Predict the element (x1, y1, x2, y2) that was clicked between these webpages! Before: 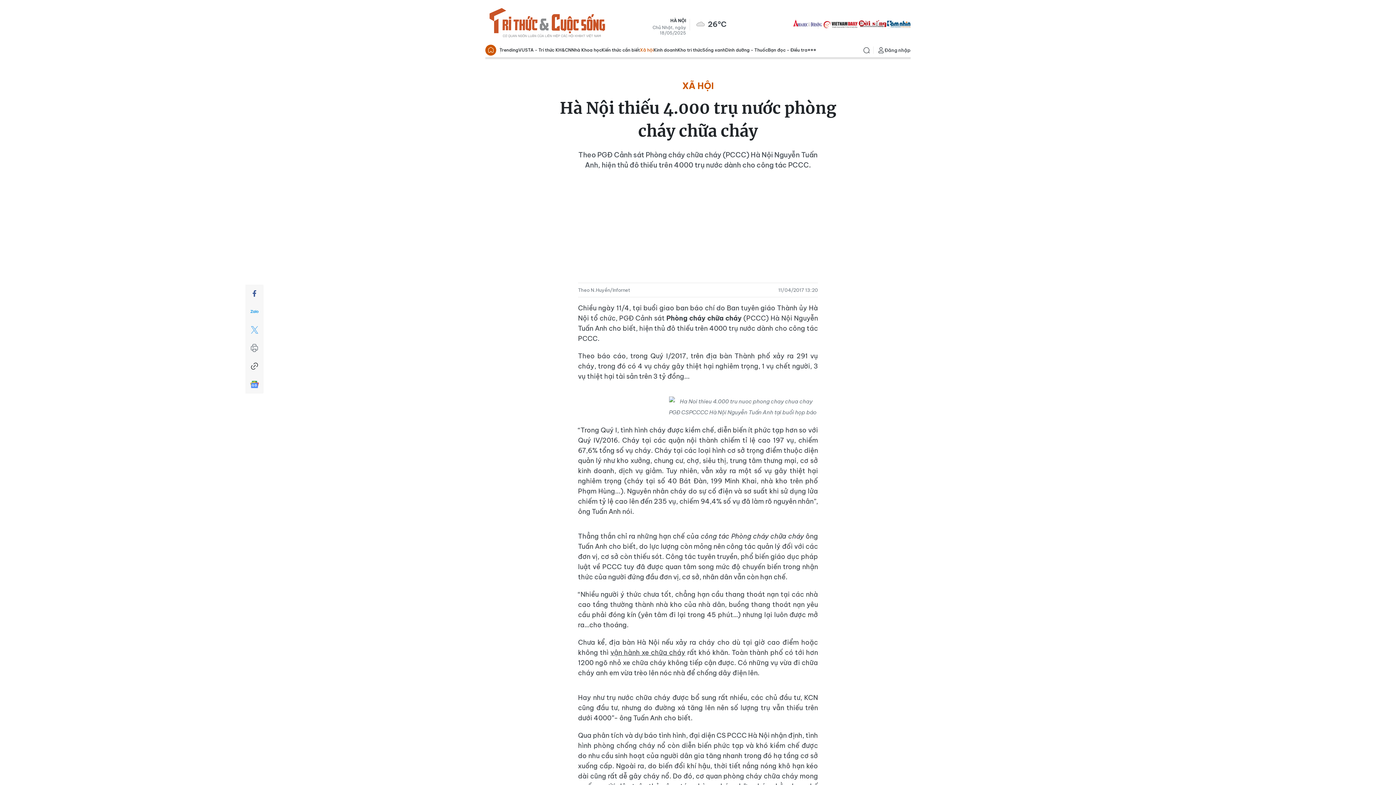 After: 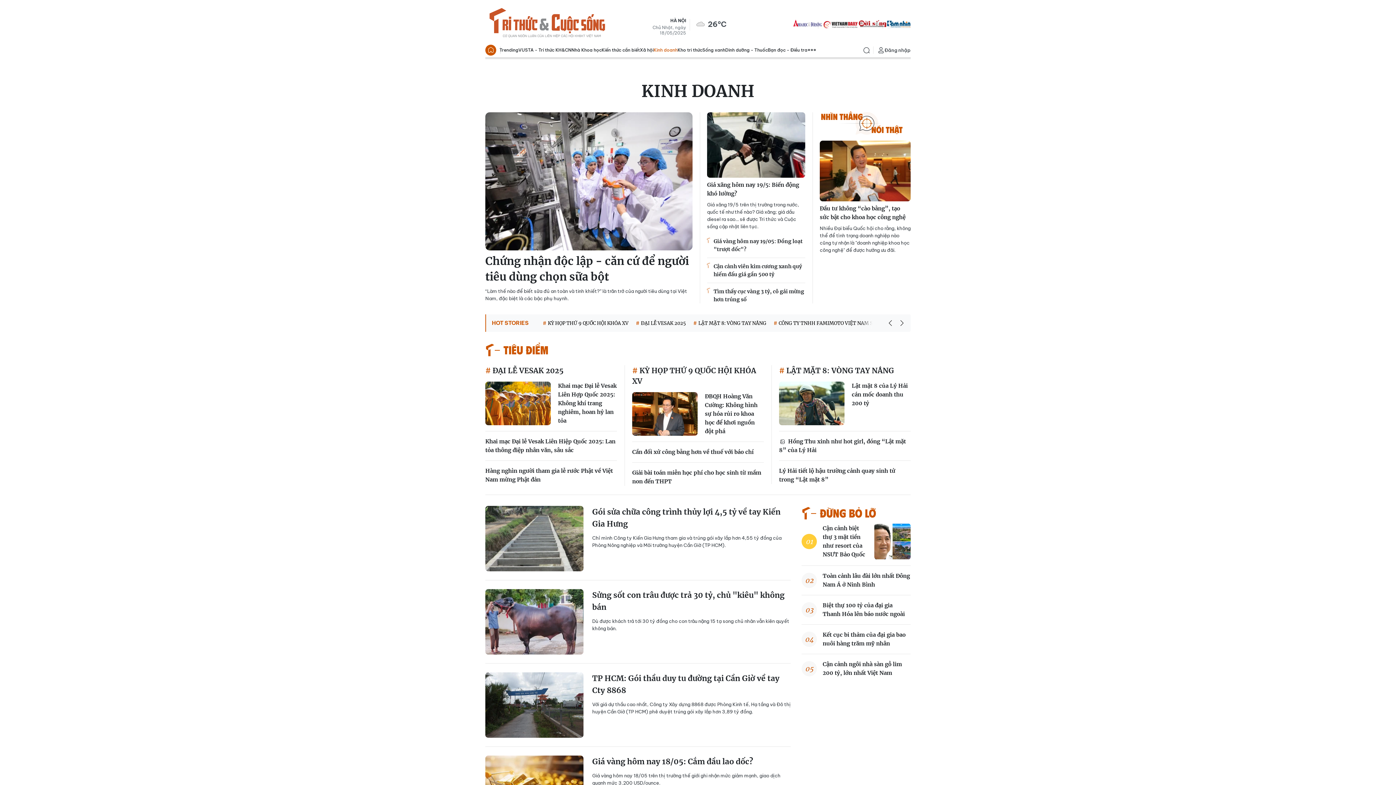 Action: label: Kinh doanh bbox: (653, 42, 677, 57)